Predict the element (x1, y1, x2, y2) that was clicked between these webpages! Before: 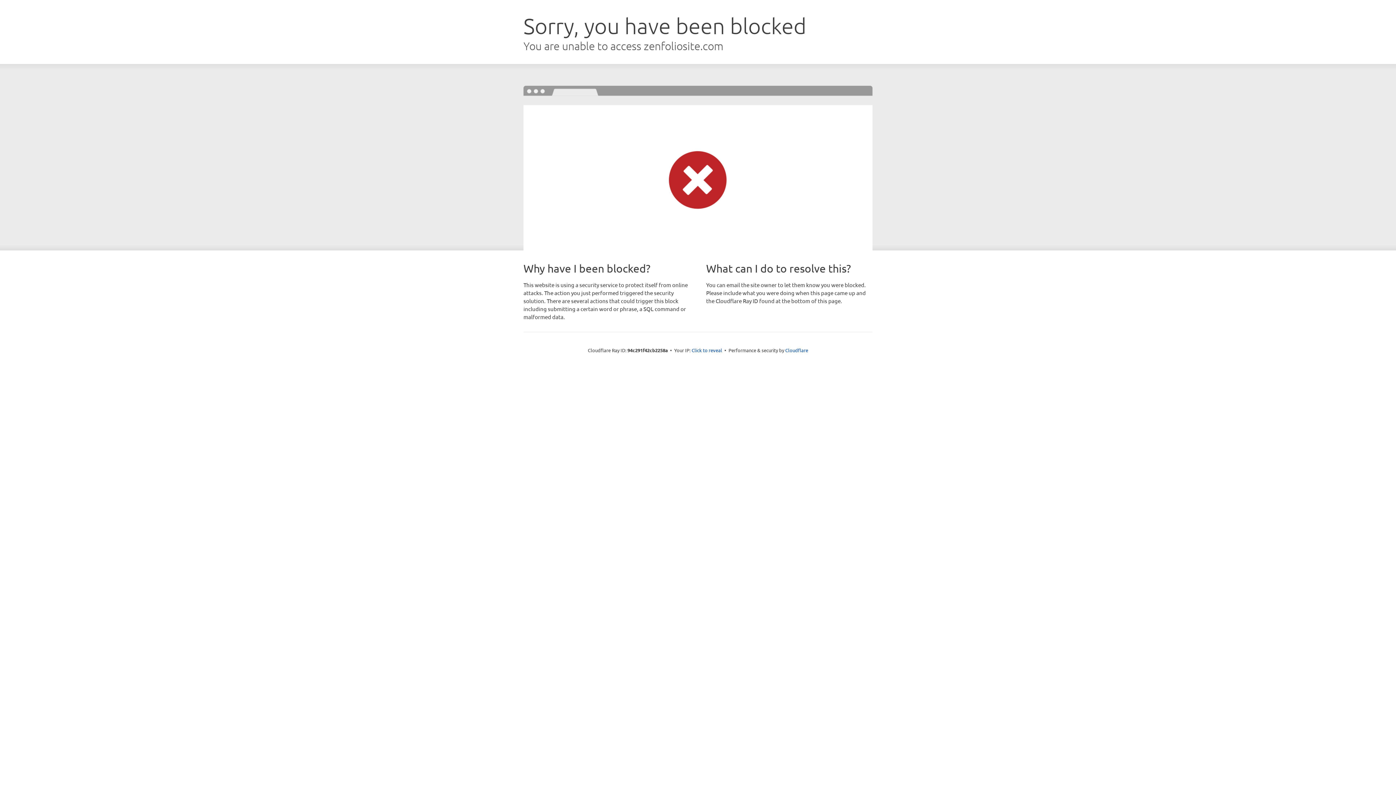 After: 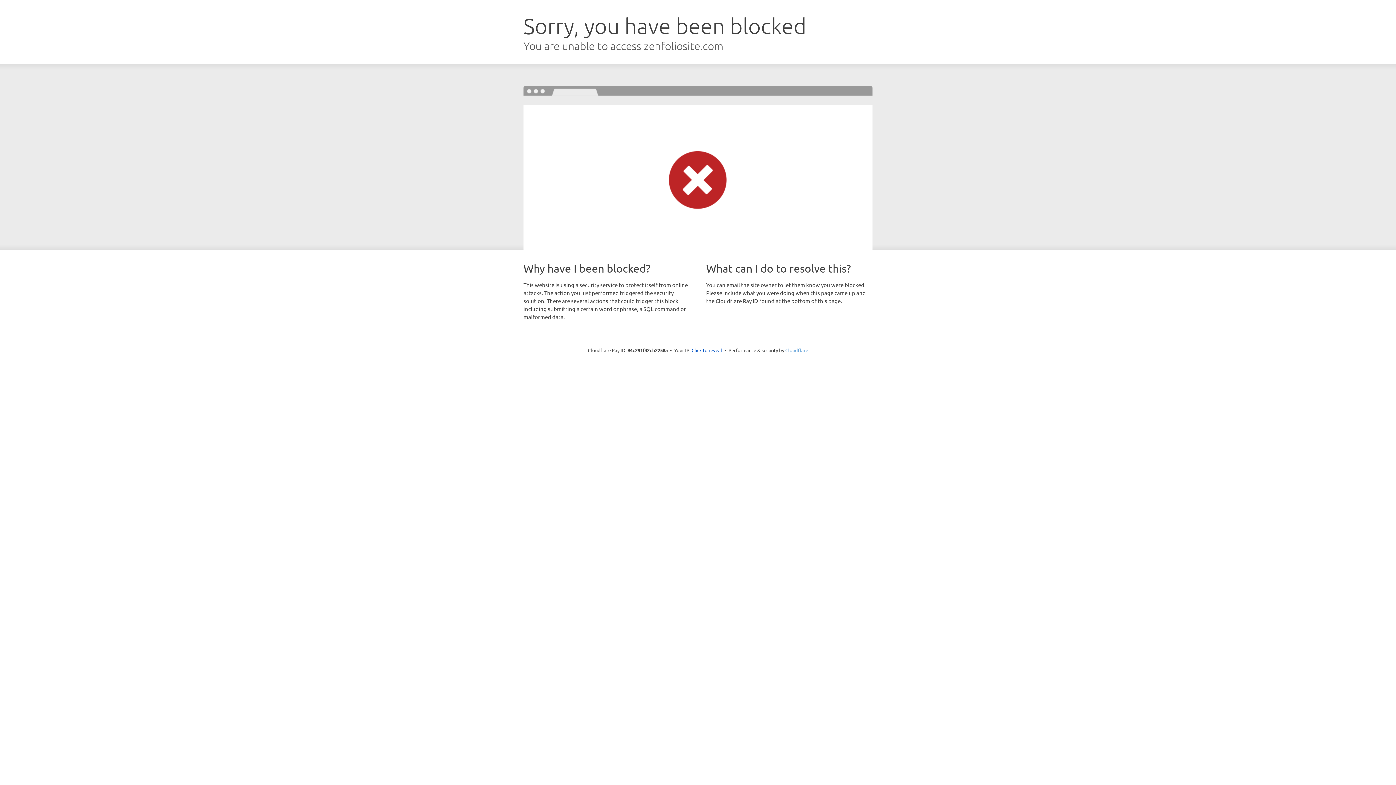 Action: label: Cloudflare bbox: (785, 347, 808, 353)